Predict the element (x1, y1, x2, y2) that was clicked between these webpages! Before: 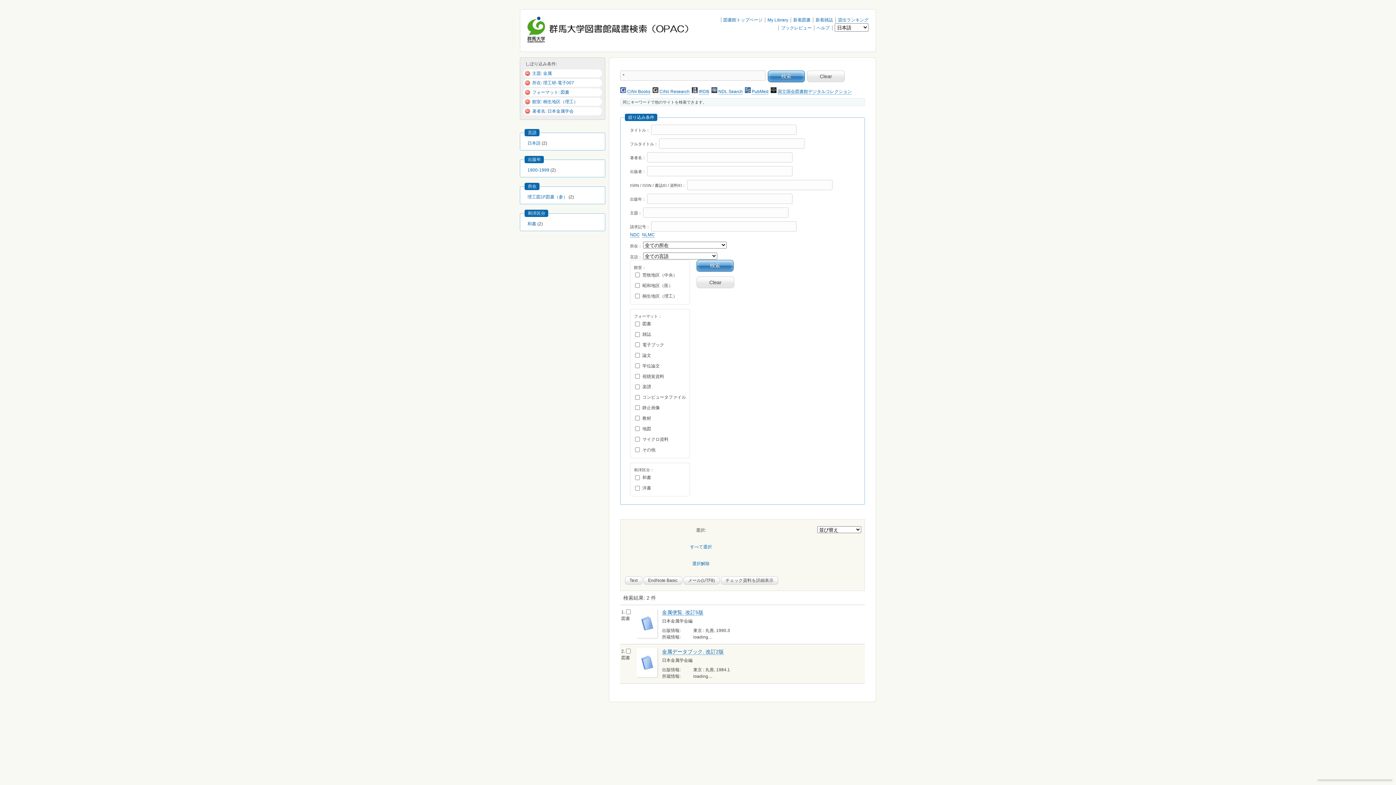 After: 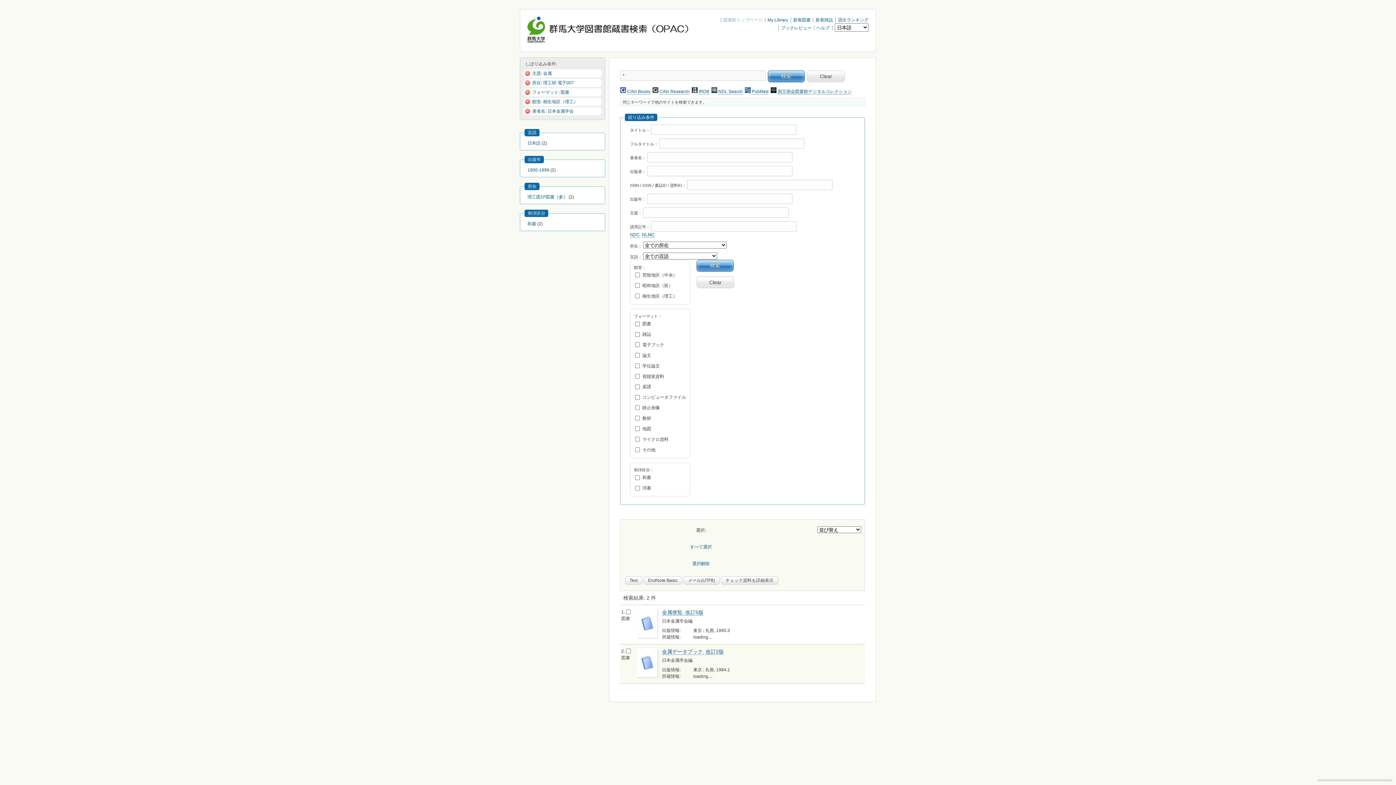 Action: bbox: (723, 17, 762, 22) label: 図書館トップページ